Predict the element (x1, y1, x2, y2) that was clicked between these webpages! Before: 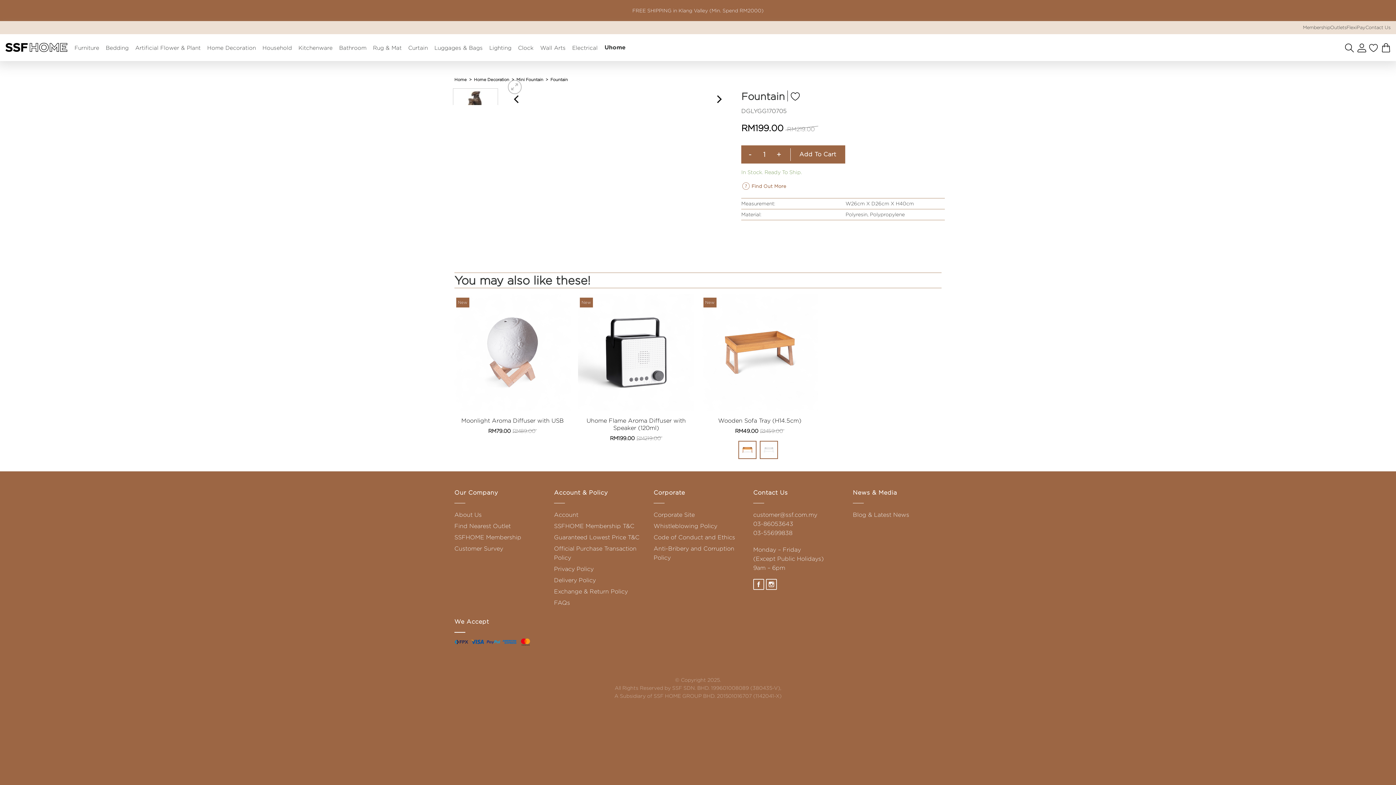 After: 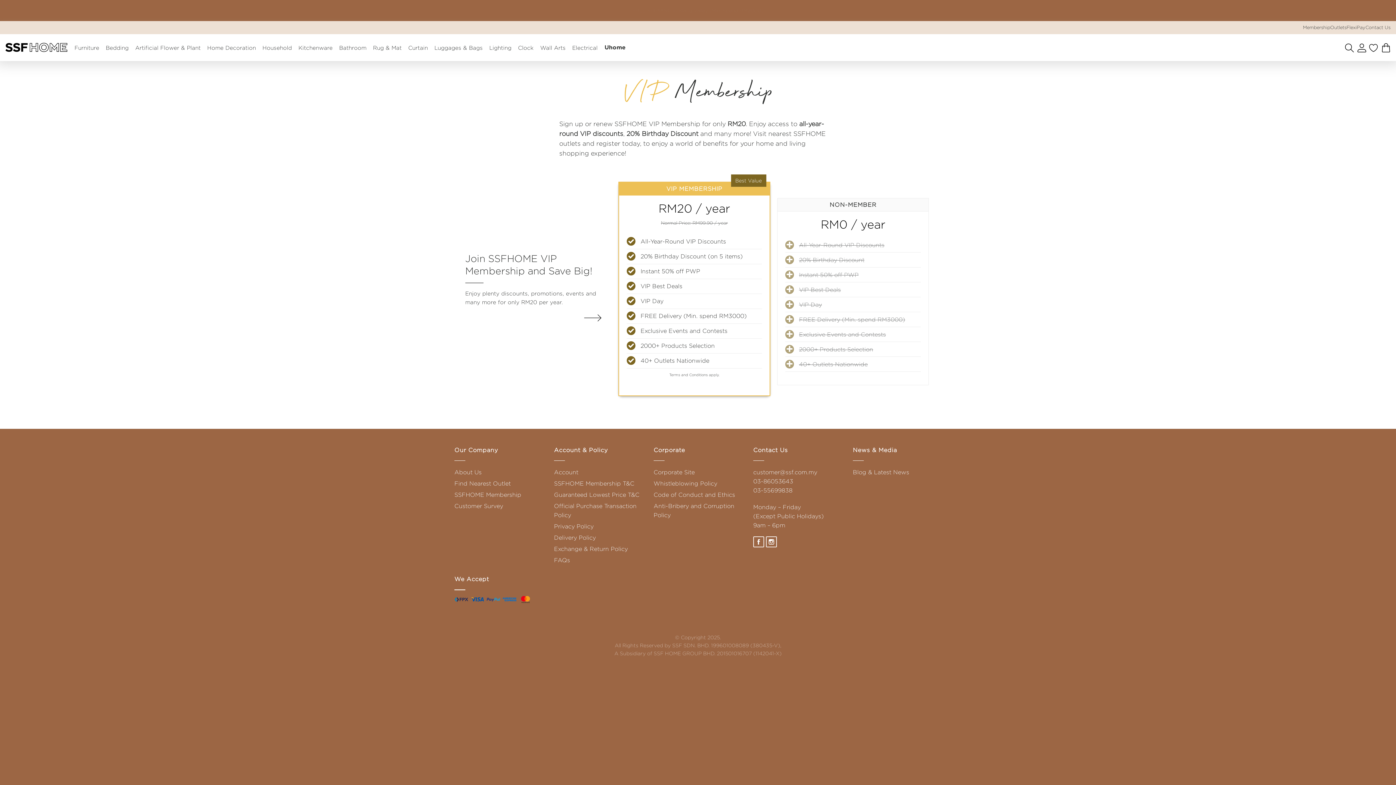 Action: bbox: (454, 532, 543, 543) label: SSFHOME Membership